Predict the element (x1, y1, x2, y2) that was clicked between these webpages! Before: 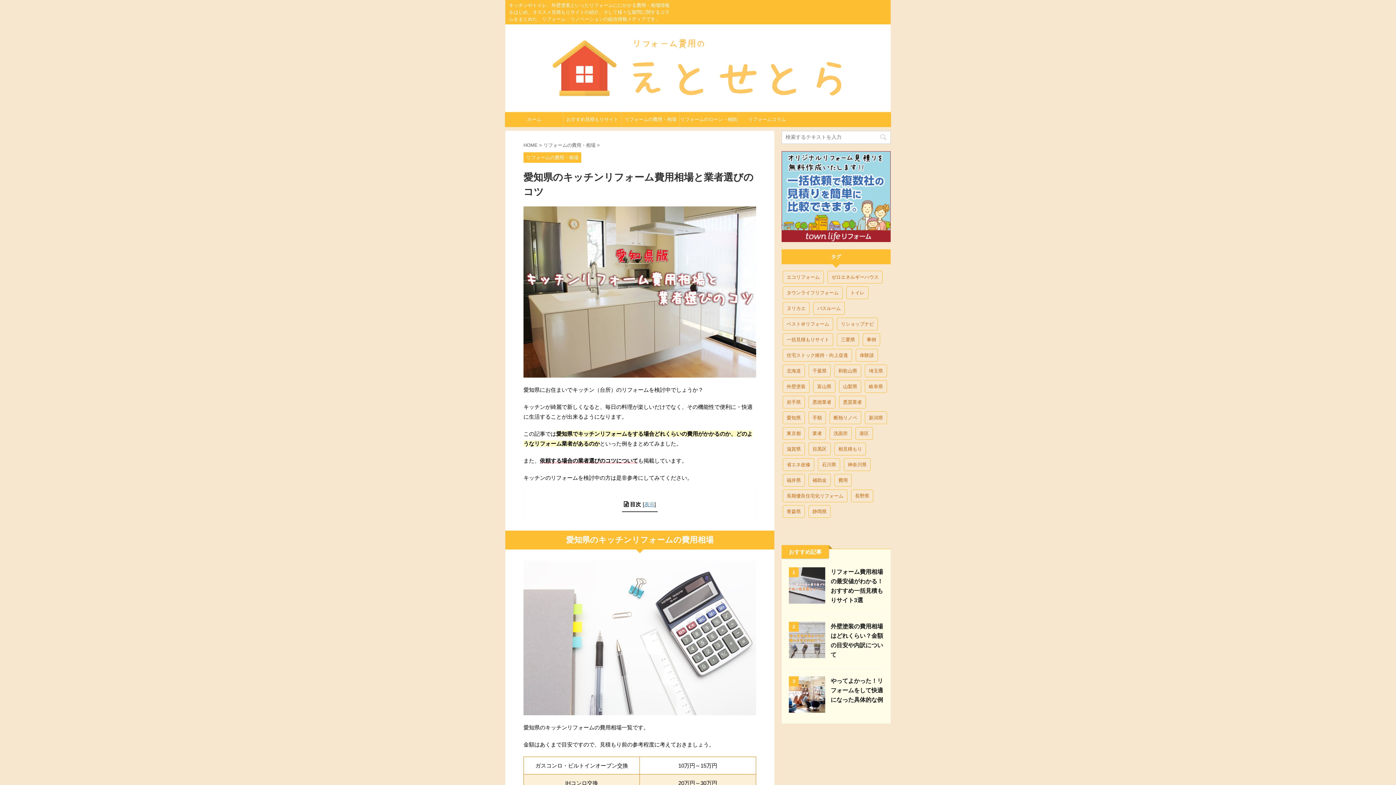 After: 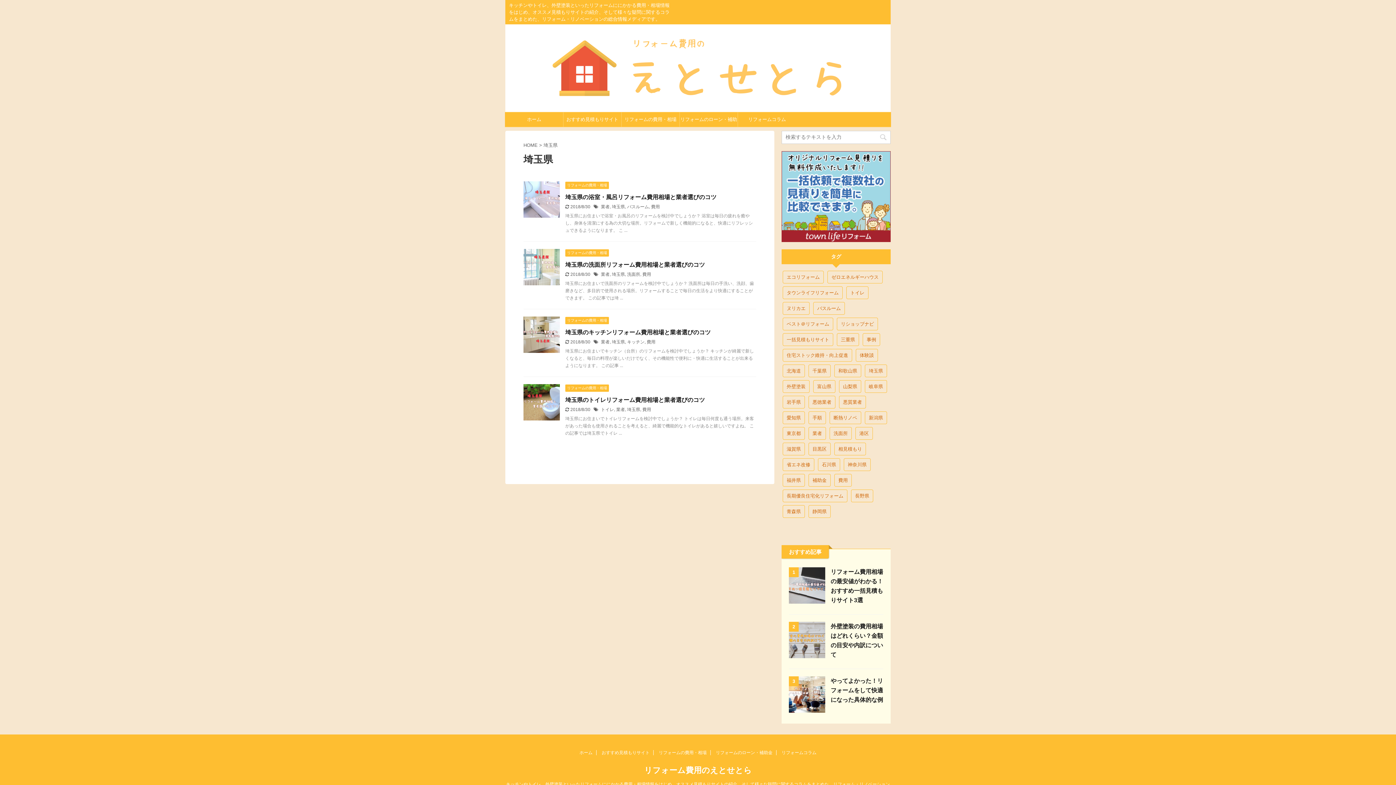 Action: bbox: (865, 364, 887, 377) label: 埼玉県 (4個の項目)